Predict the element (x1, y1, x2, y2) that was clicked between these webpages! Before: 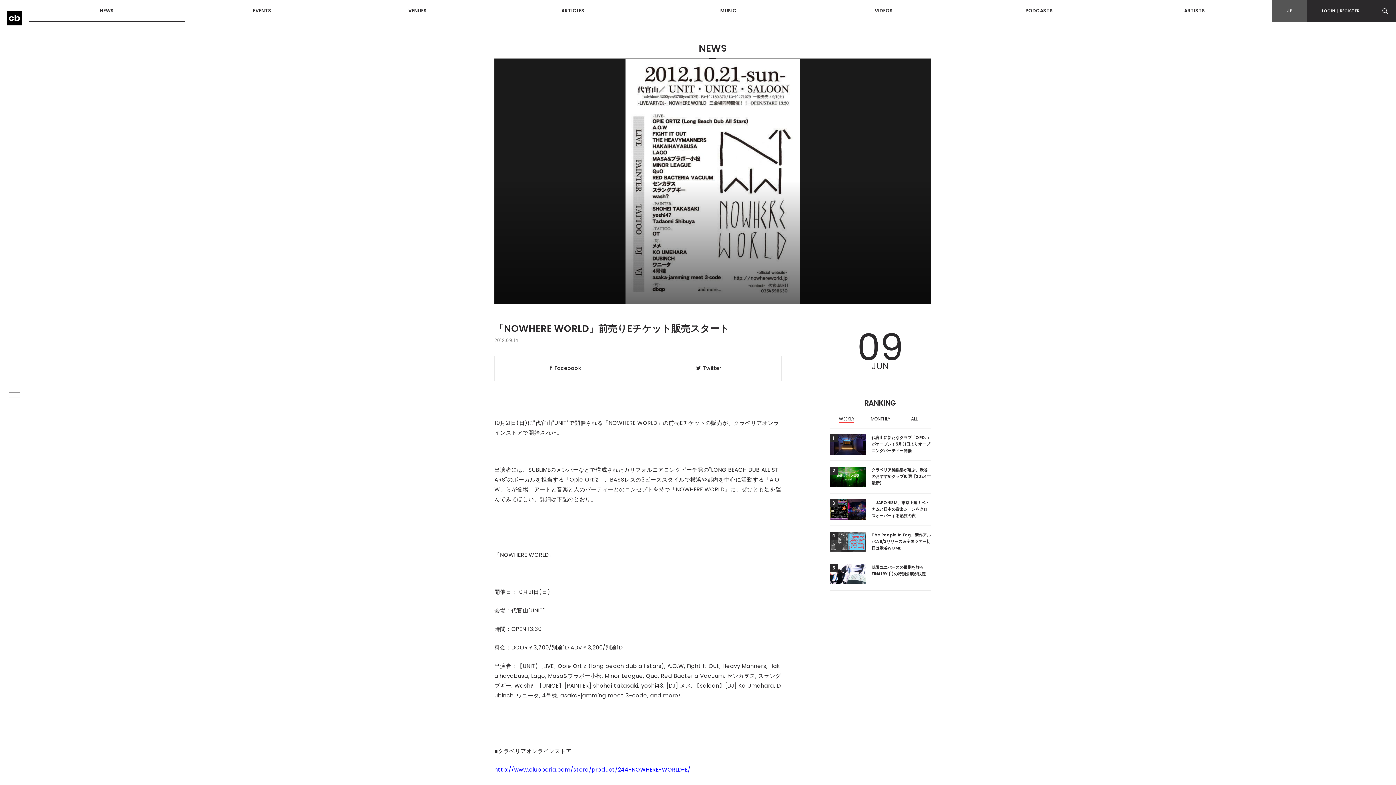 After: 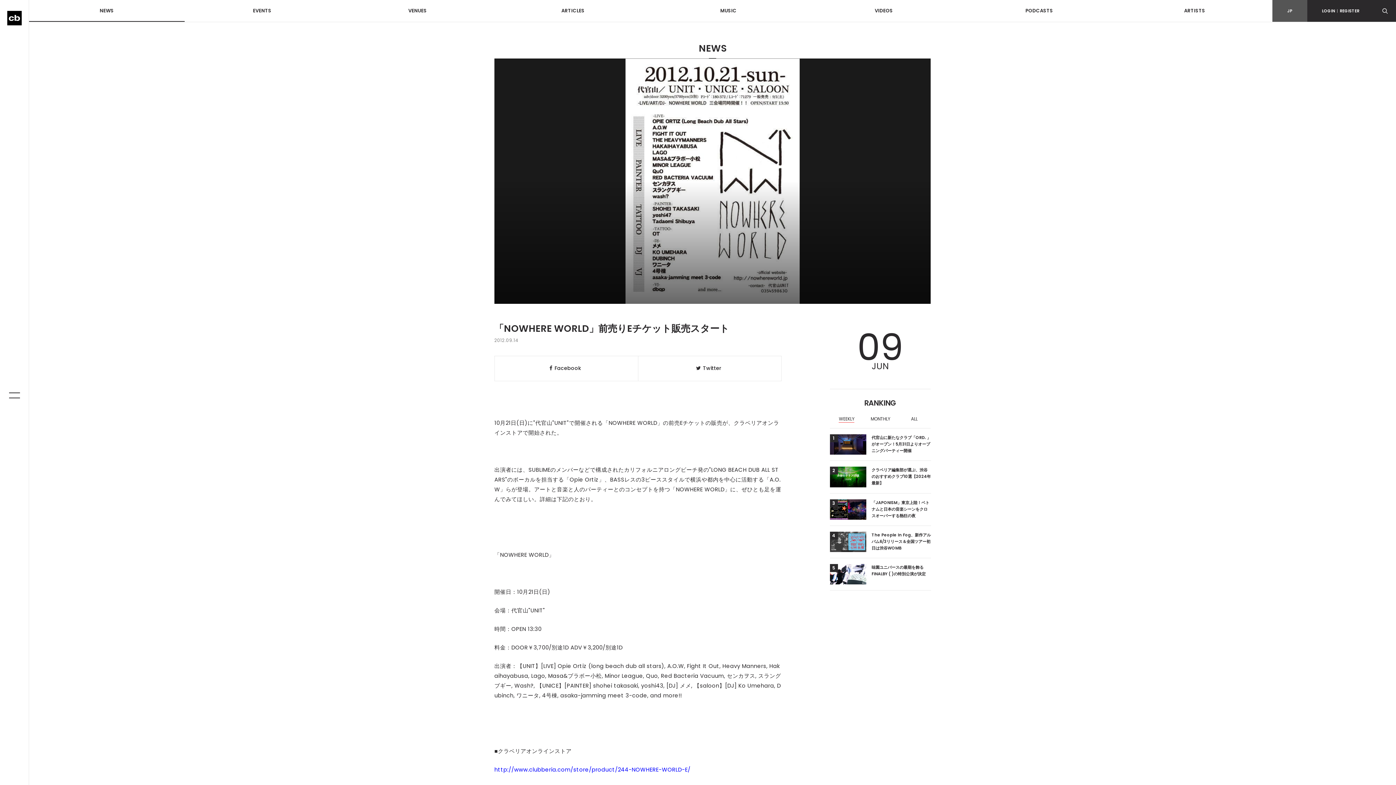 Action: bbox: (494, 58, 930, 304)